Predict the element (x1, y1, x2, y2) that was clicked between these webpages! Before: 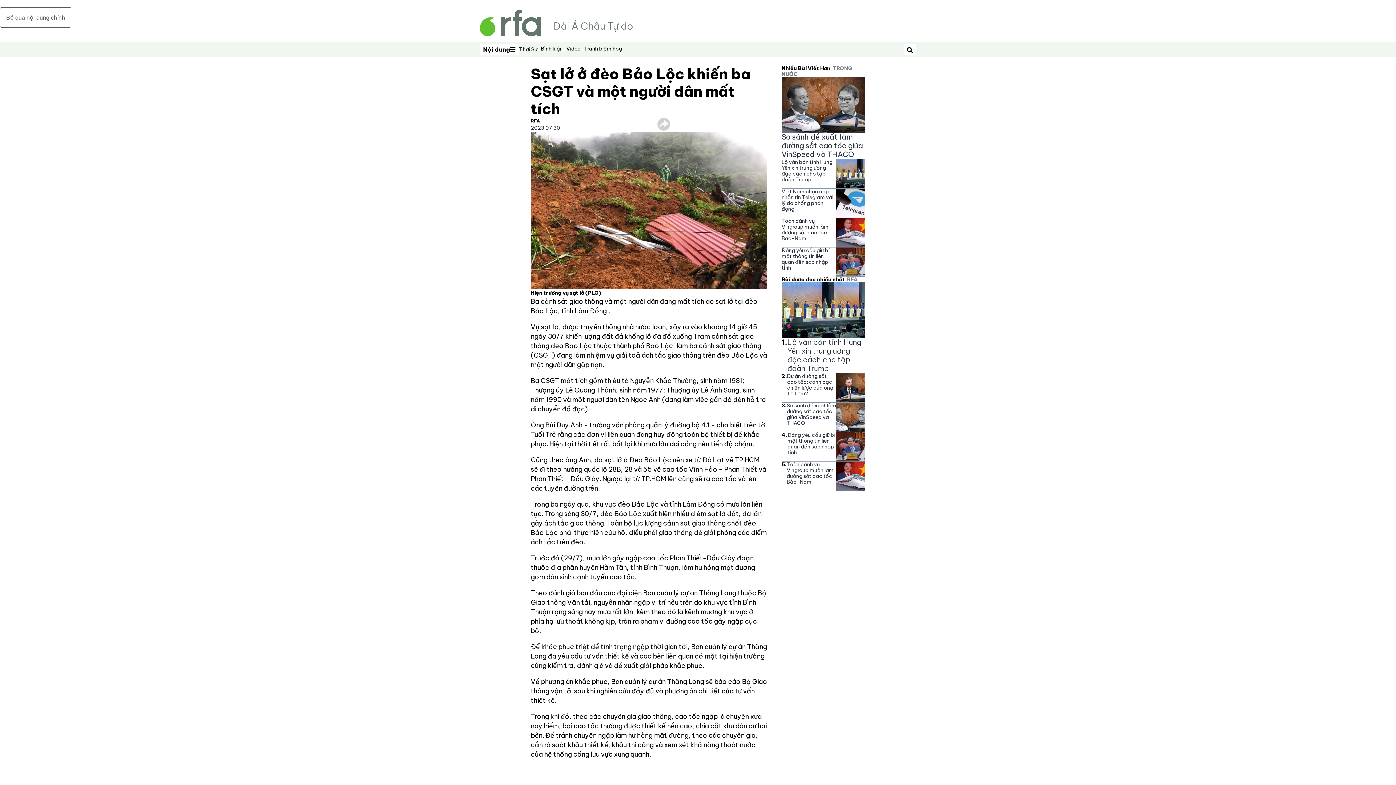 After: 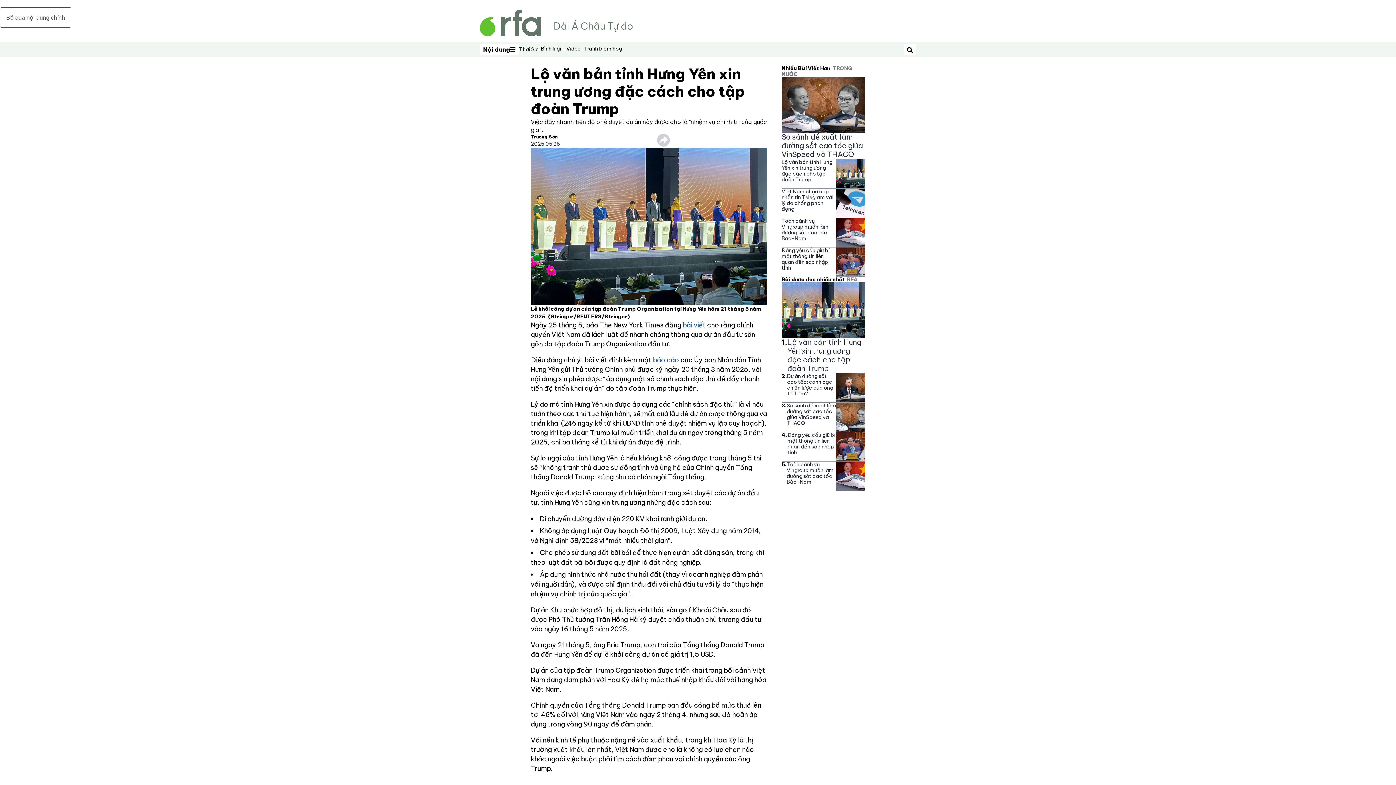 Action: bbox: (781, 282, 865, 338)